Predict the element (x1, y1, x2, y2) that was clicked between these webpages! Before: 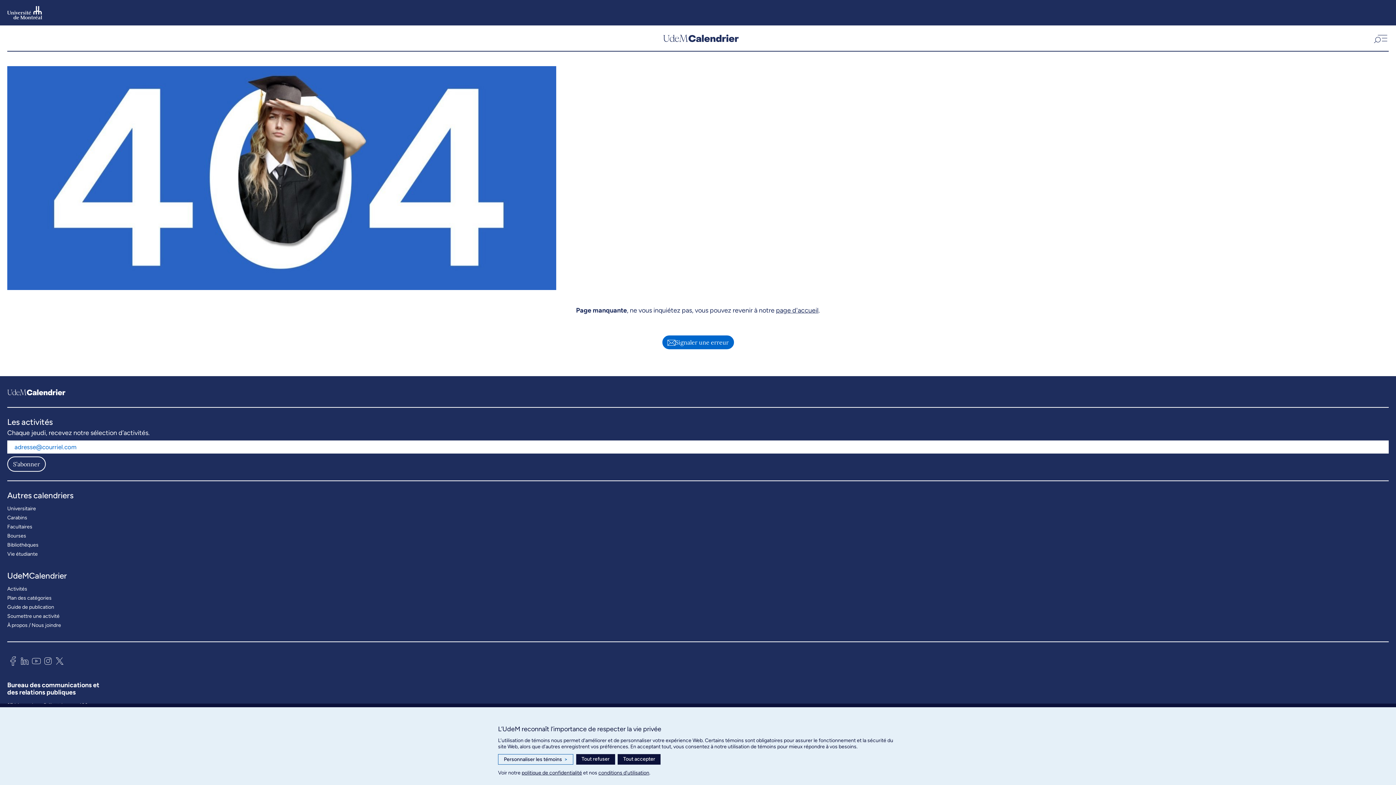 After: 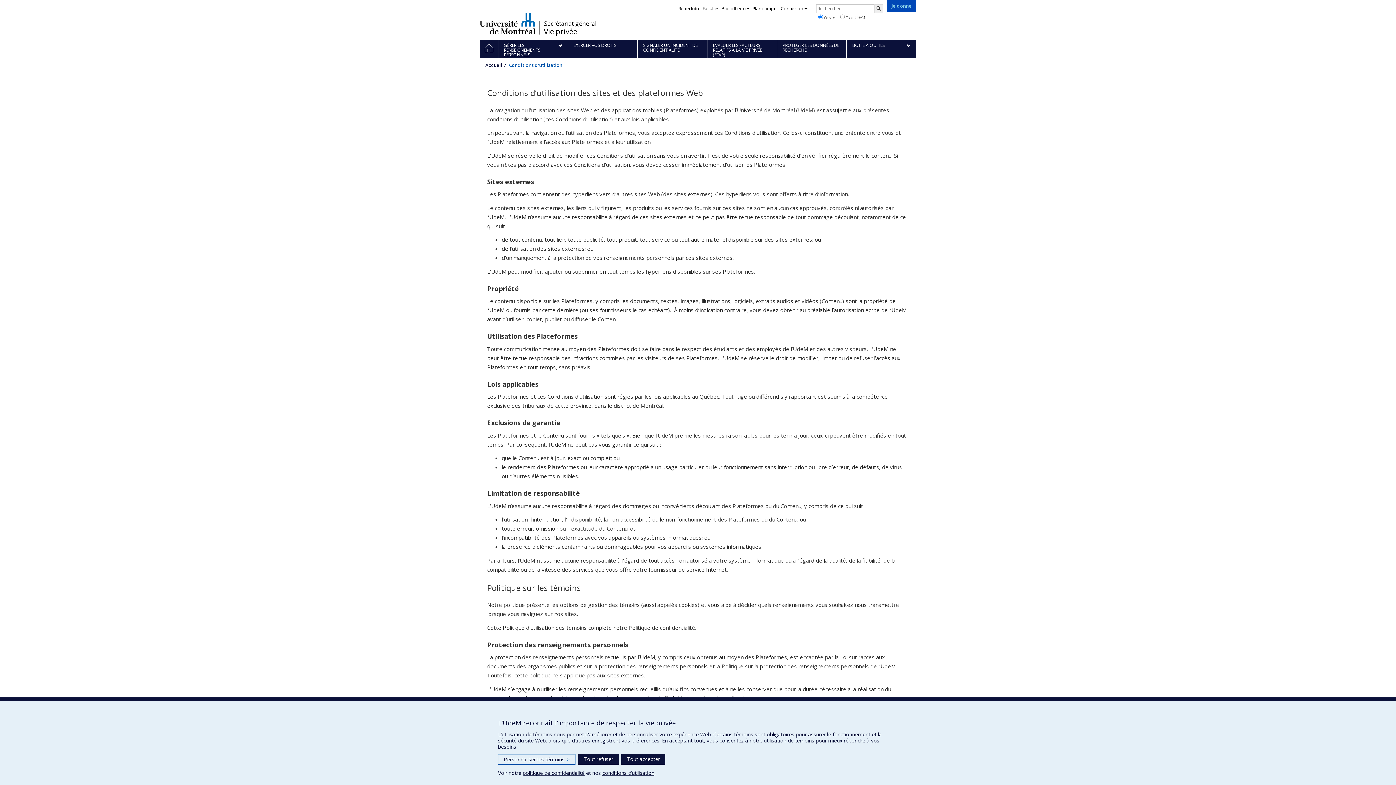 Action: bbox: (598, 770, 649, 776) label: conditions d’utilisation